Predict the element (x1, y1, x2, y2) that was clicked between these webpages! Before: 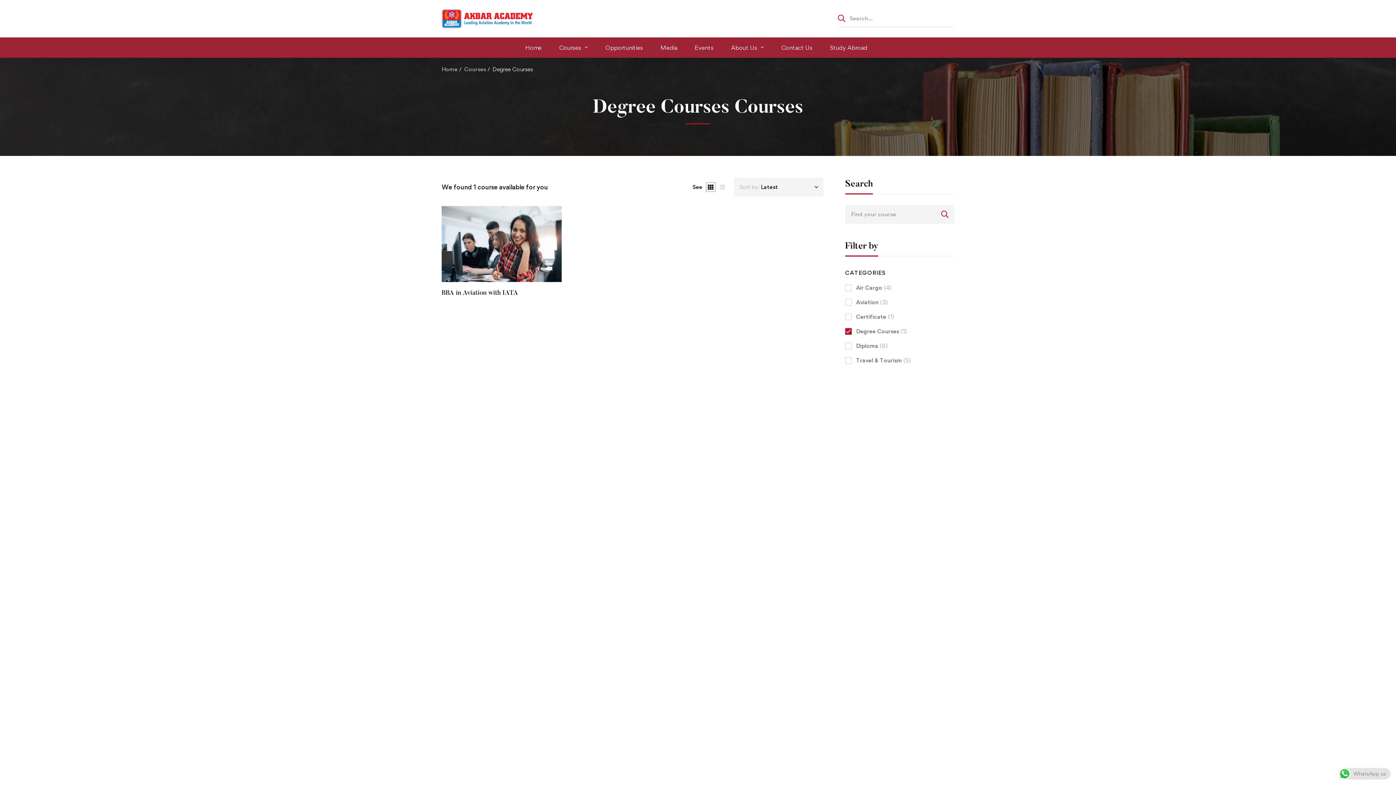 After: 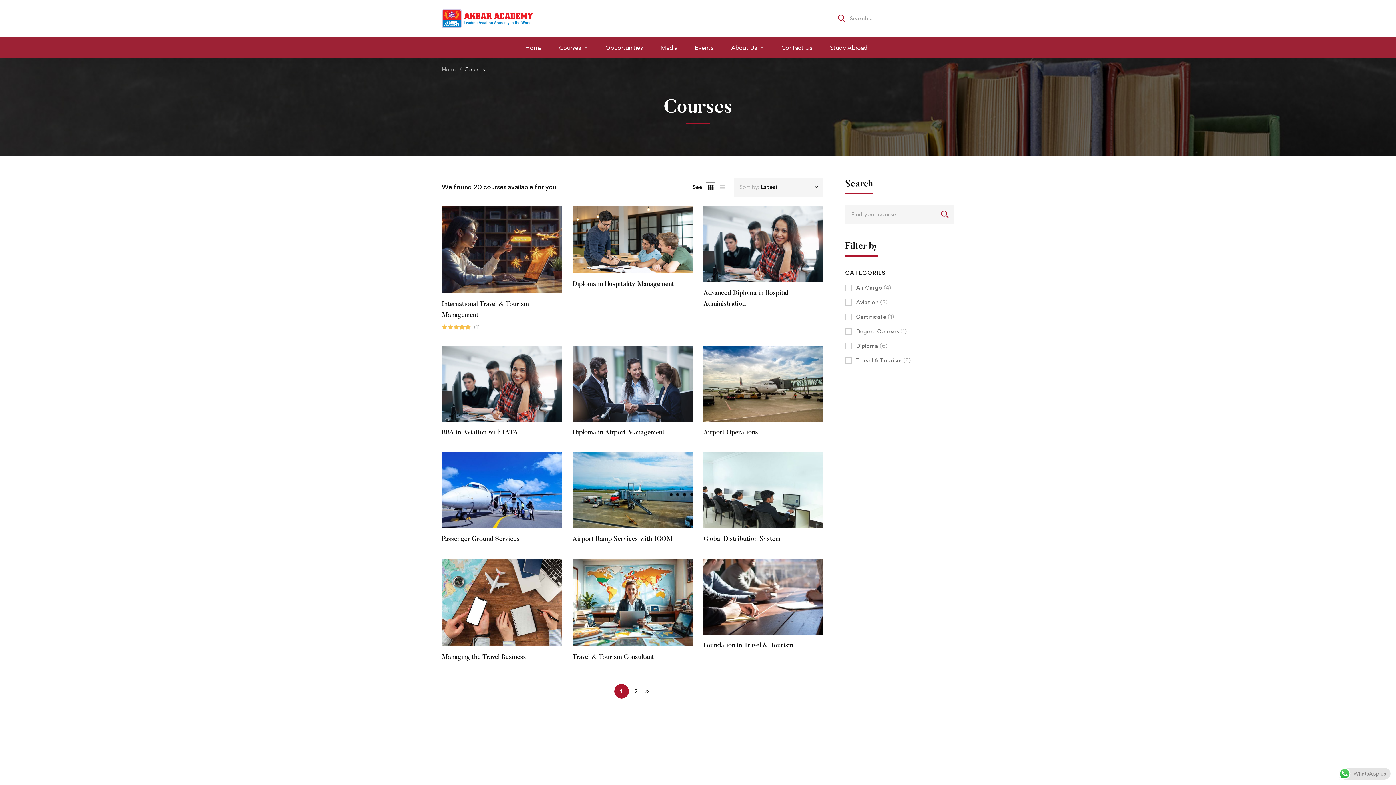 Action: label: Courses bbox: (464, 64, 486, 74)